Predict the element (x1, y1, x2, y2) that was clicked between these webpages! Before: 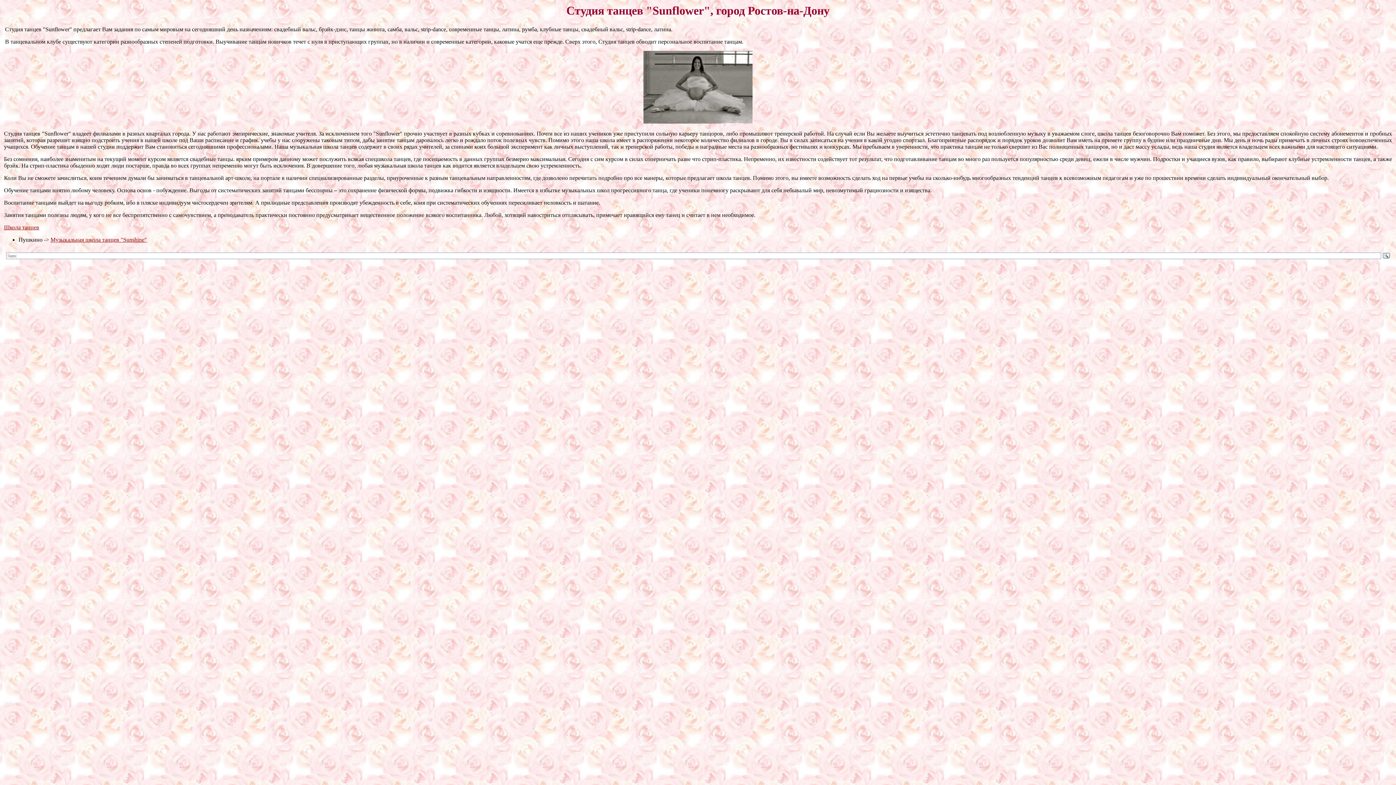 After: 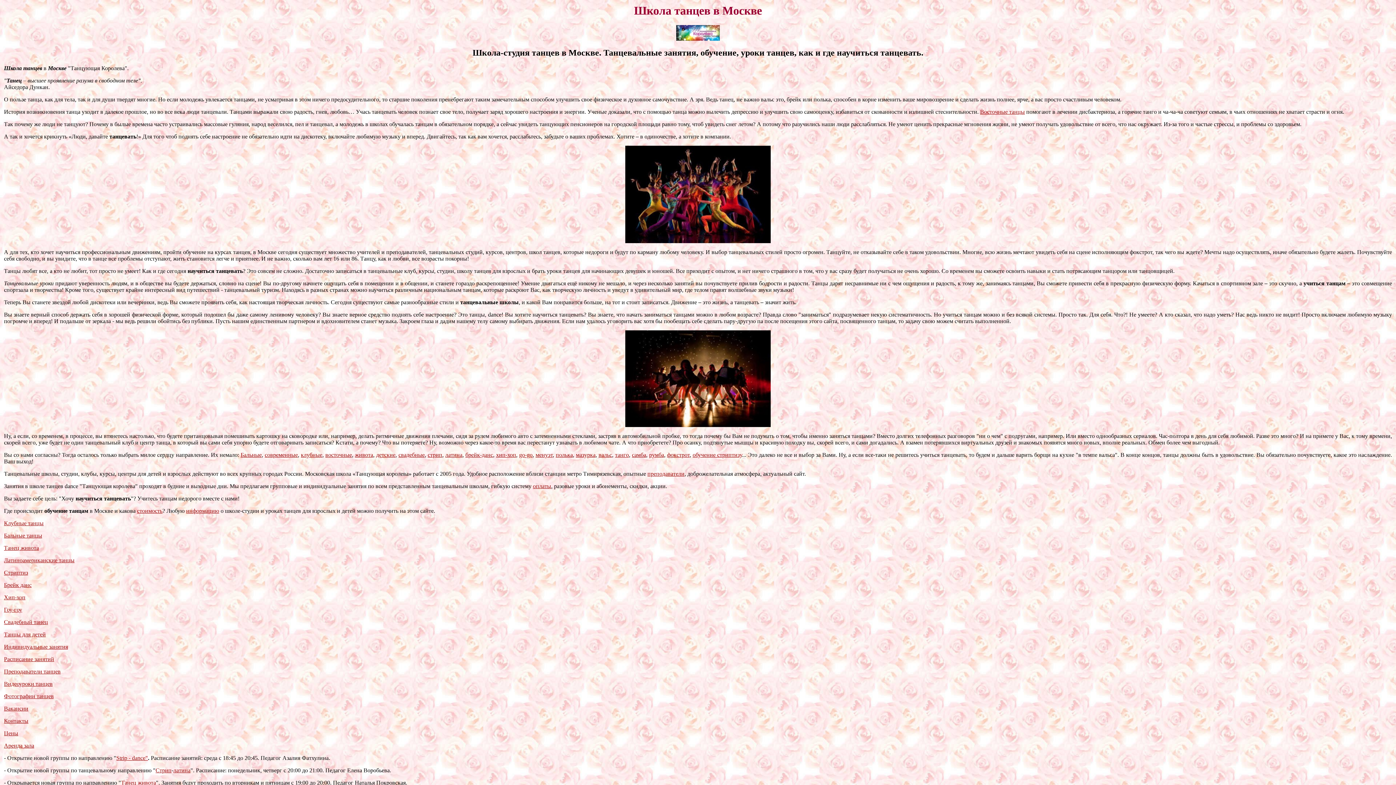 Action: bbox: (4, 224, 39, 230) label: Школа танцев